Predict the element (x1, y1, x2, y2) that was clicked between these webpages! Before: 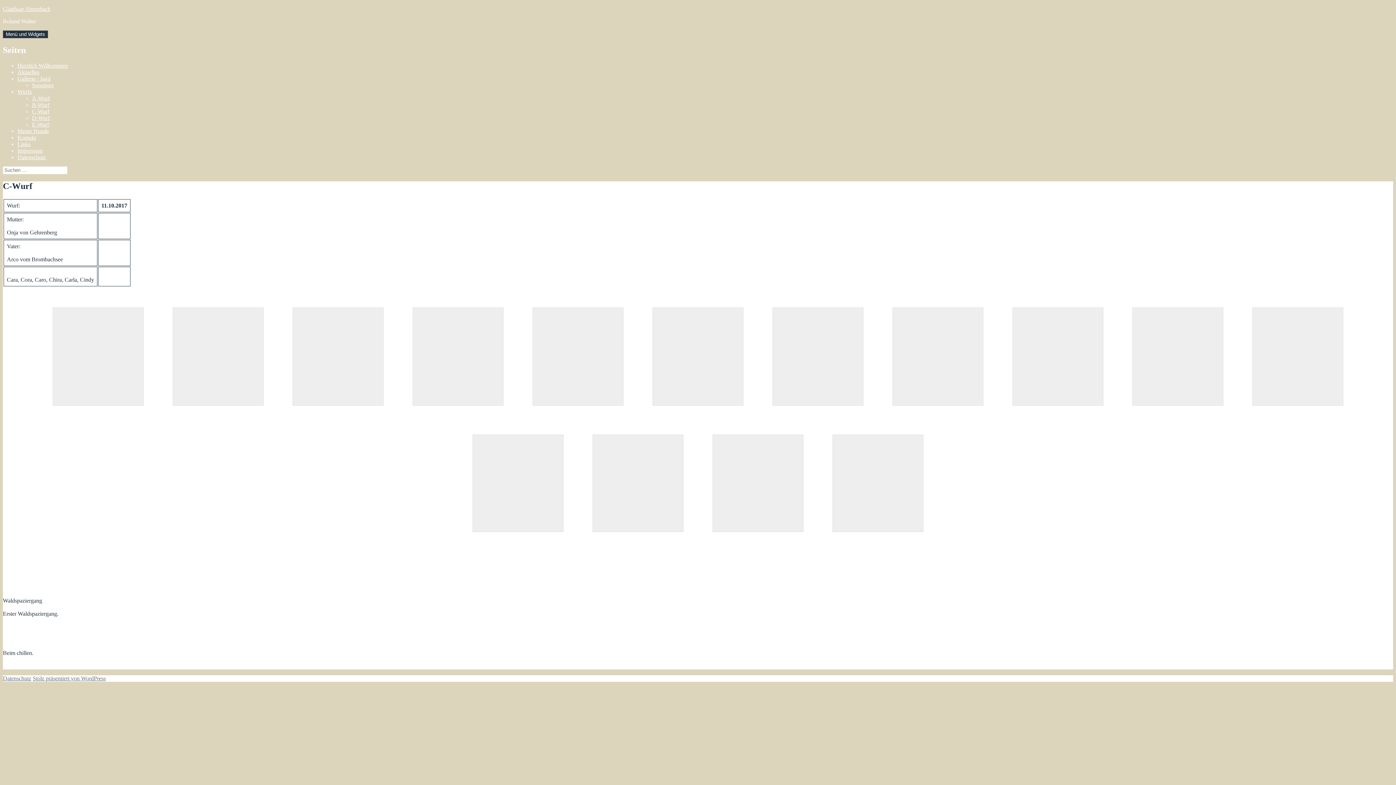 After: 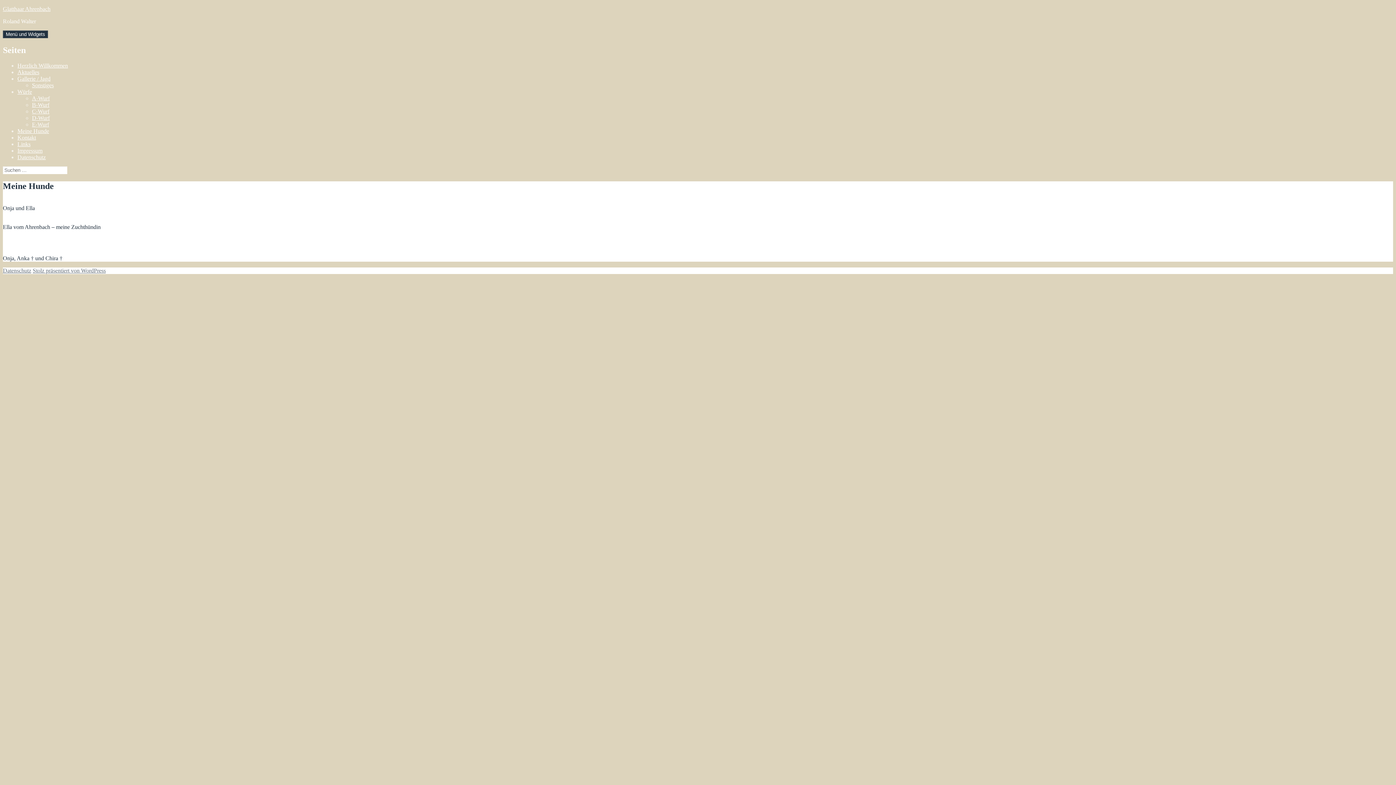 Action: bbox: (17, 127, 49, 134) label: Meine Hunde